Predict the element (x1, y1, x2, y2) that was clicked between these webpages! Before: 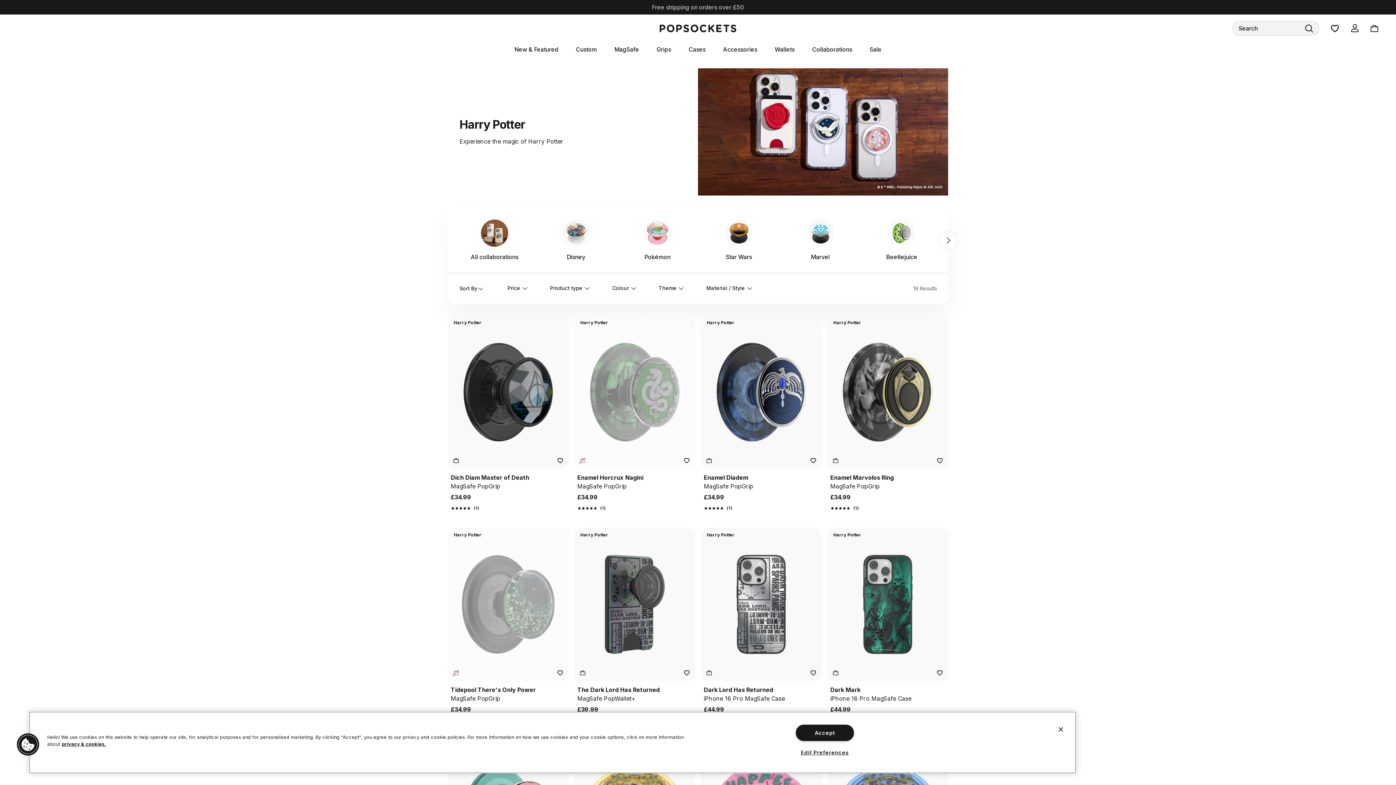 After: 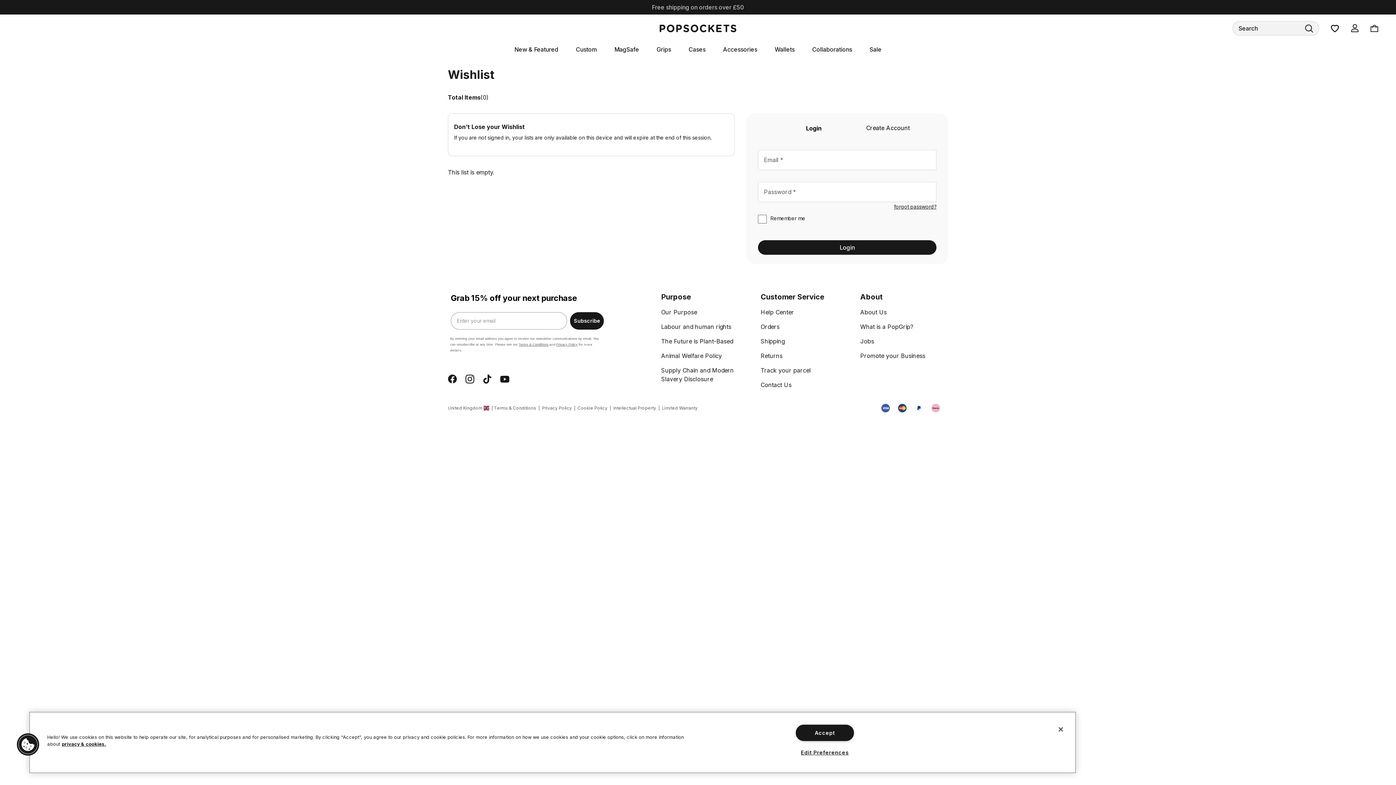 Action: bbox: (1331, 24, 1339, 32) label: Wishlist